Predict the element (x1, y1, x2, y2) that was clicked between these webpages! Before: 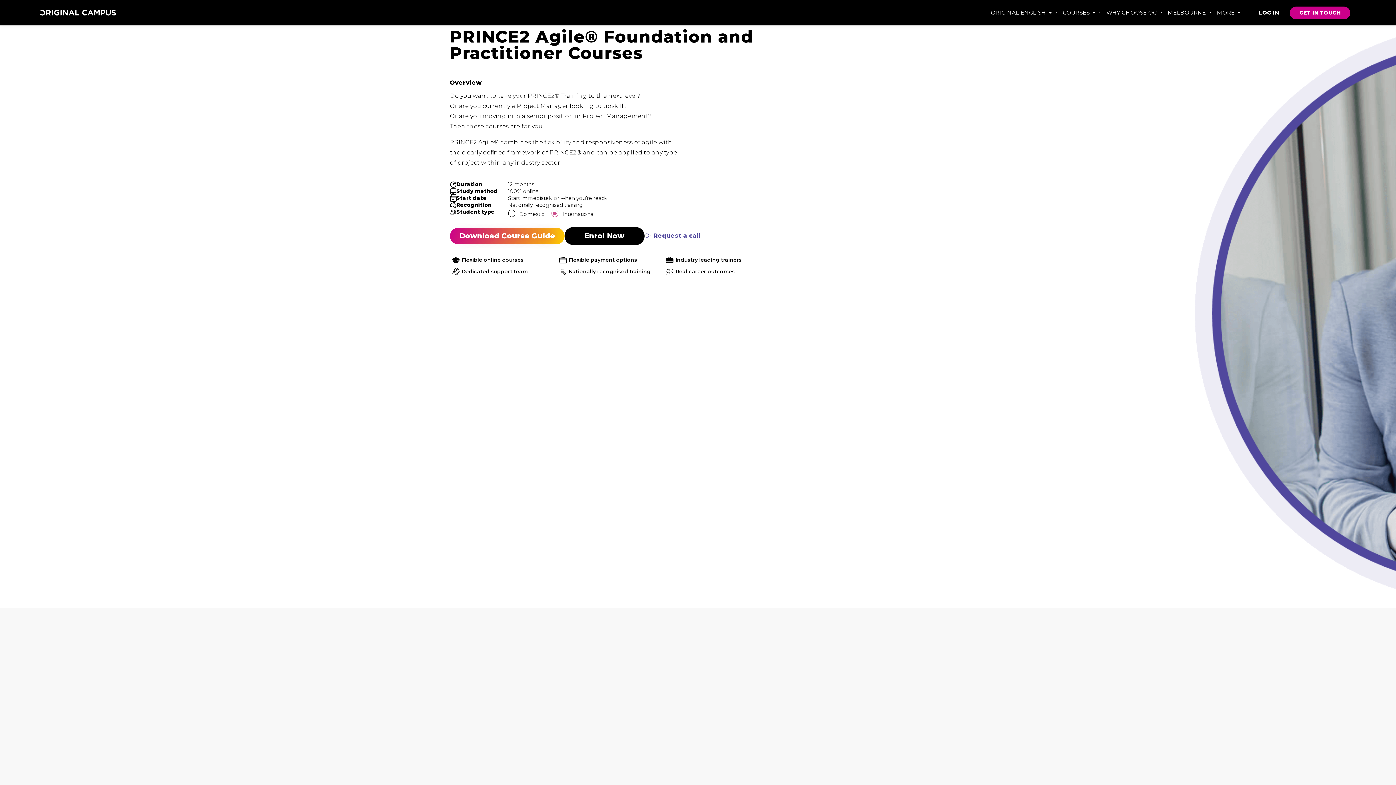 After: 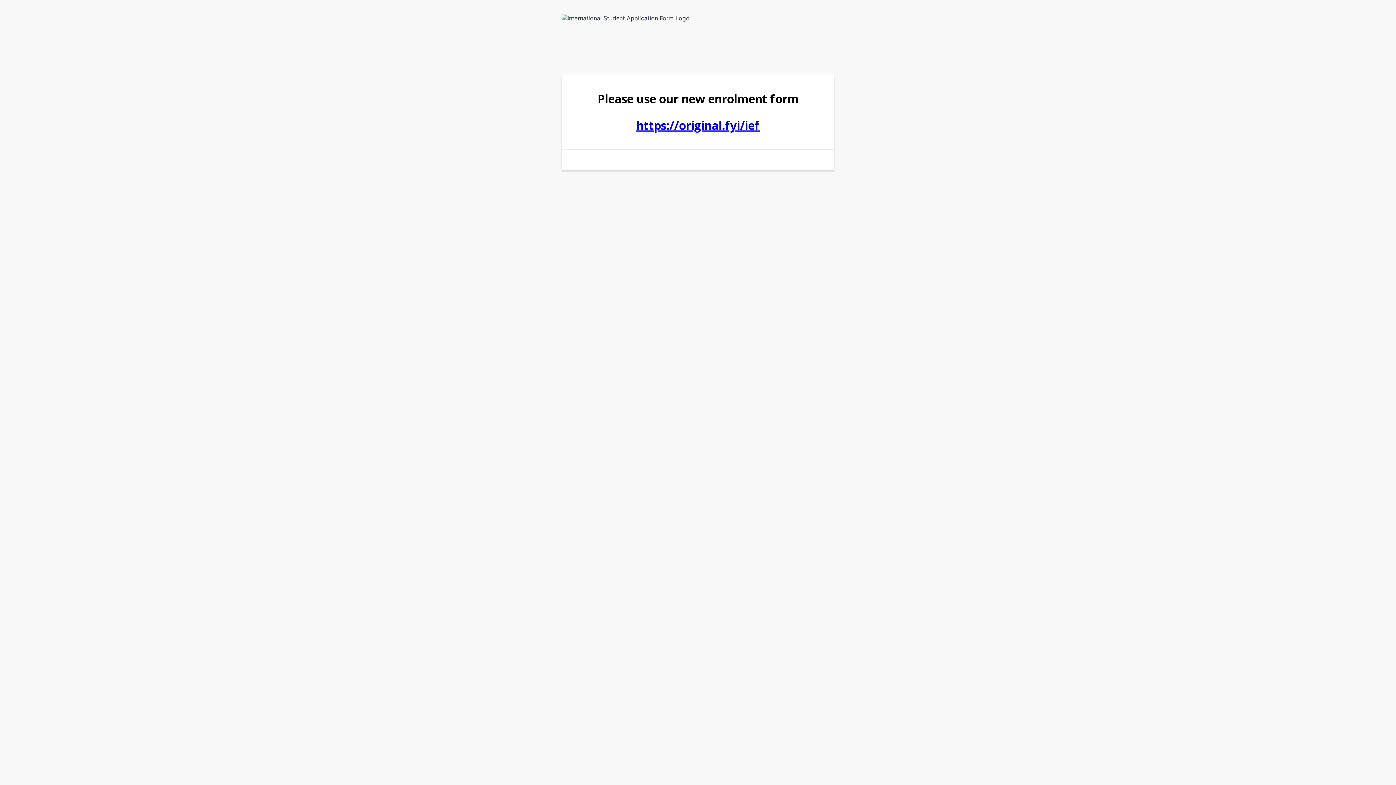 Action: bbox: (953, 740, 1071, 757) label: Enrol Now